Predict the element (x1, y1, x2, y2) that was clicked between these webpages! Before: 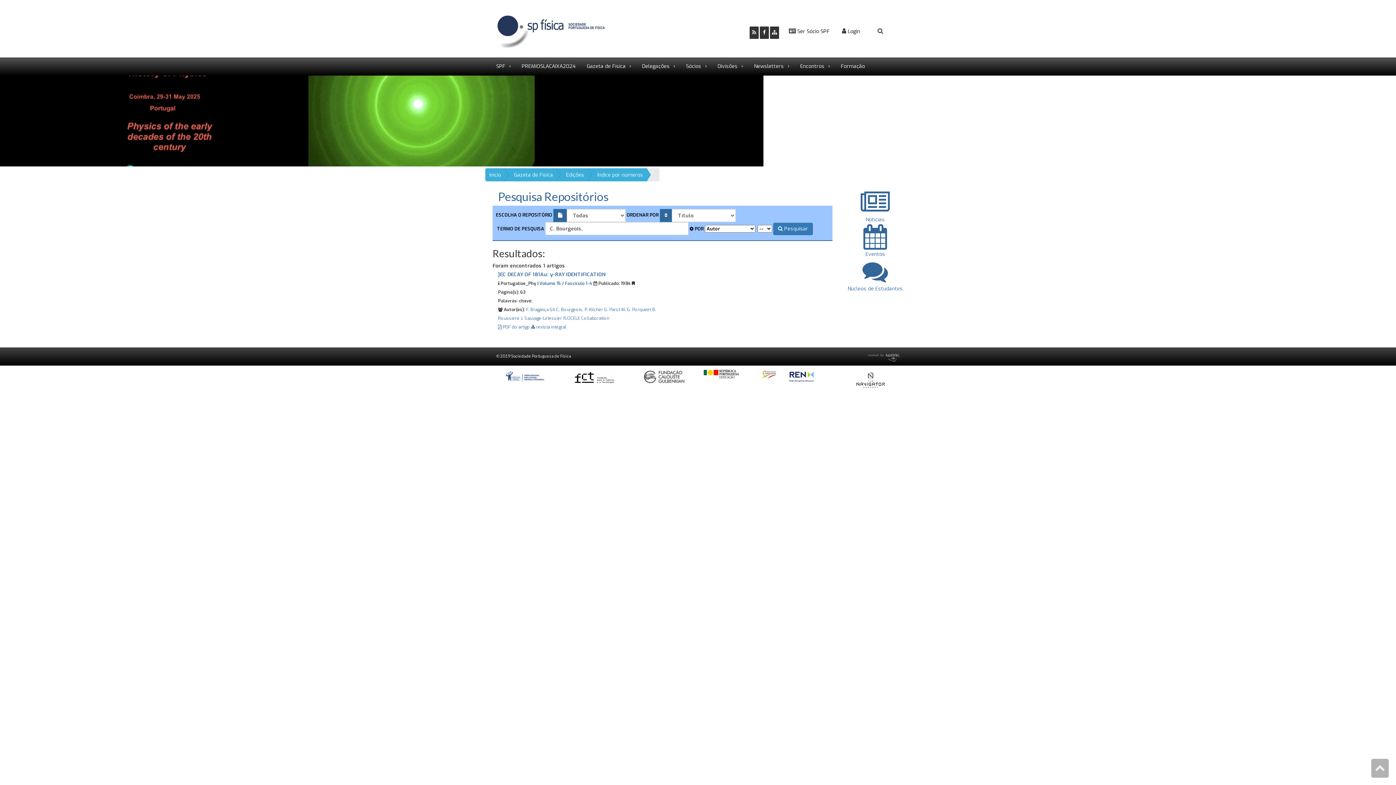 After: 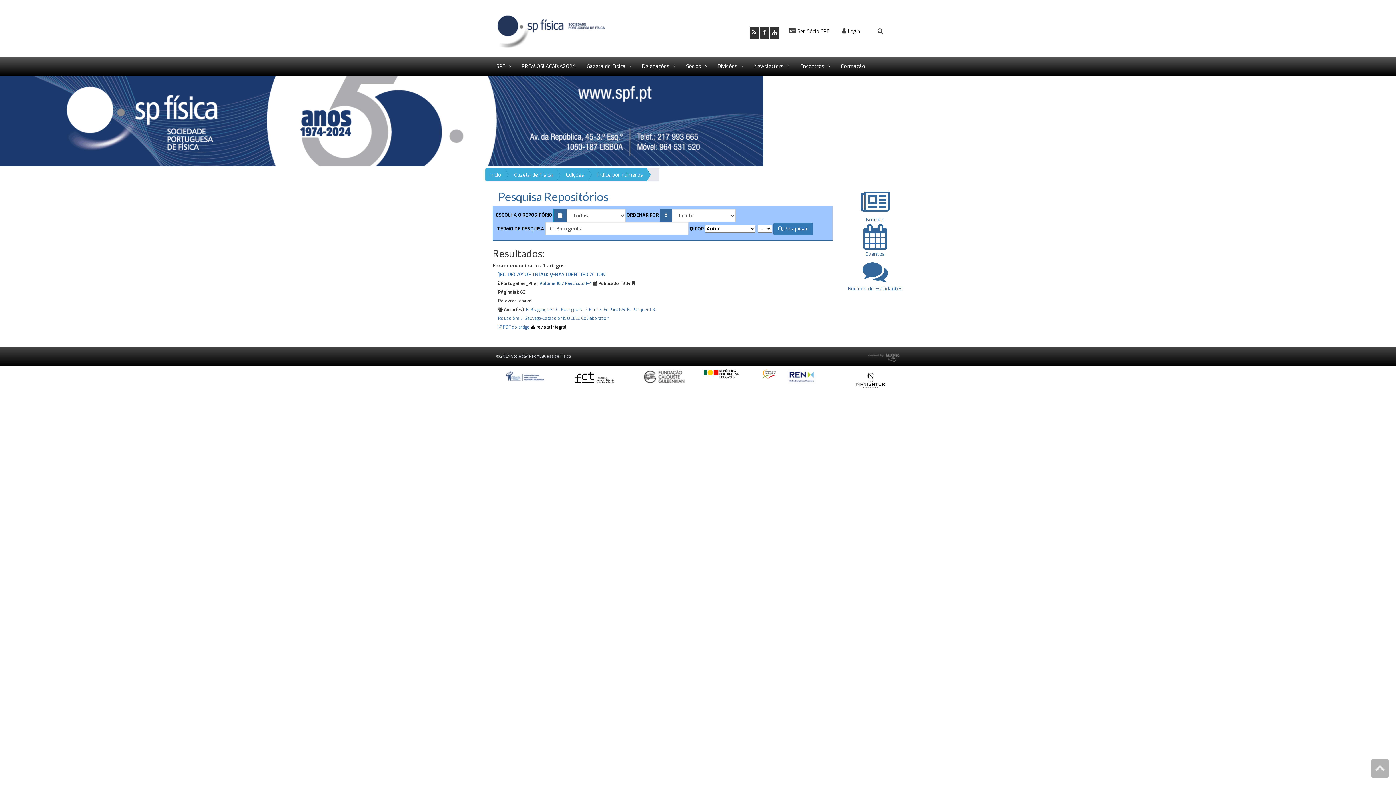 Action: bbox: (531, 324, 566, 330) label:  revista integral